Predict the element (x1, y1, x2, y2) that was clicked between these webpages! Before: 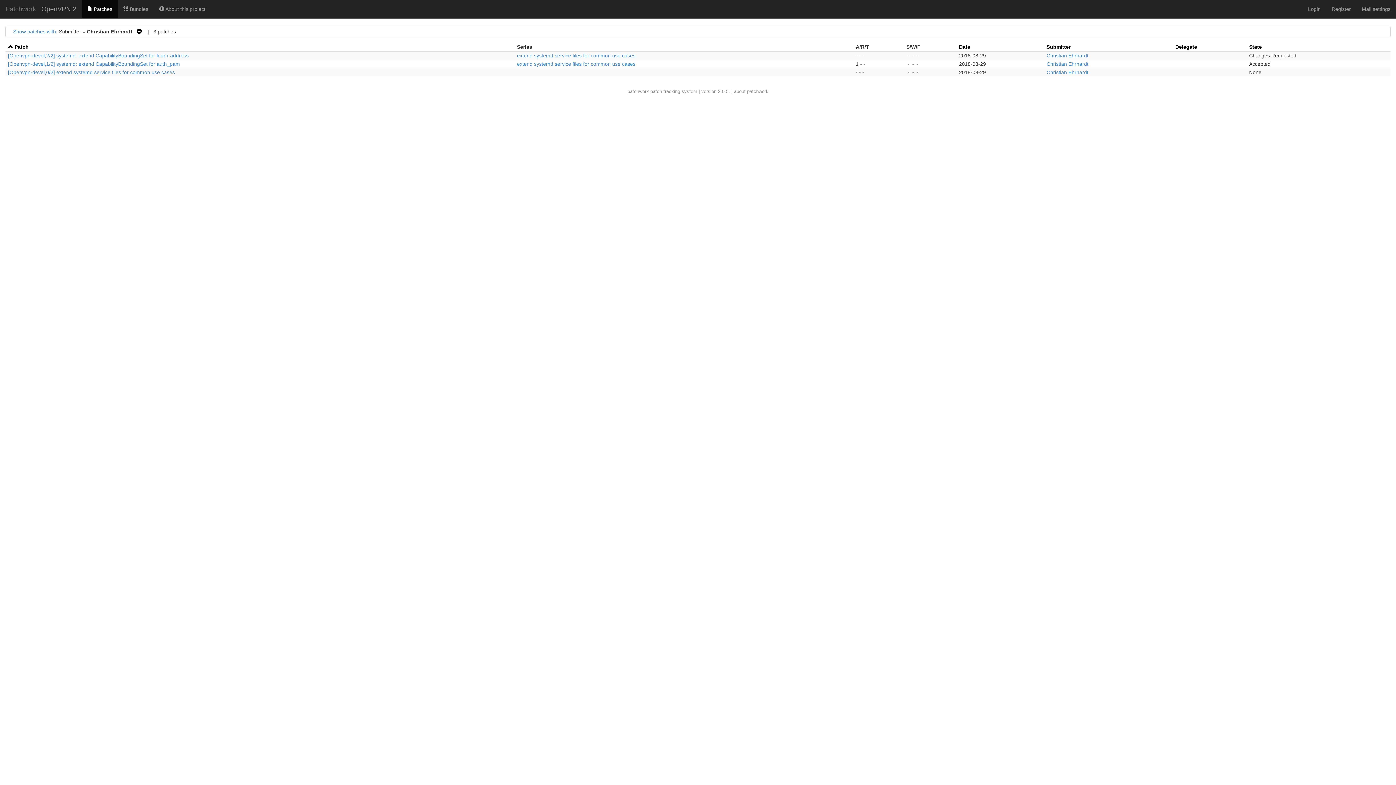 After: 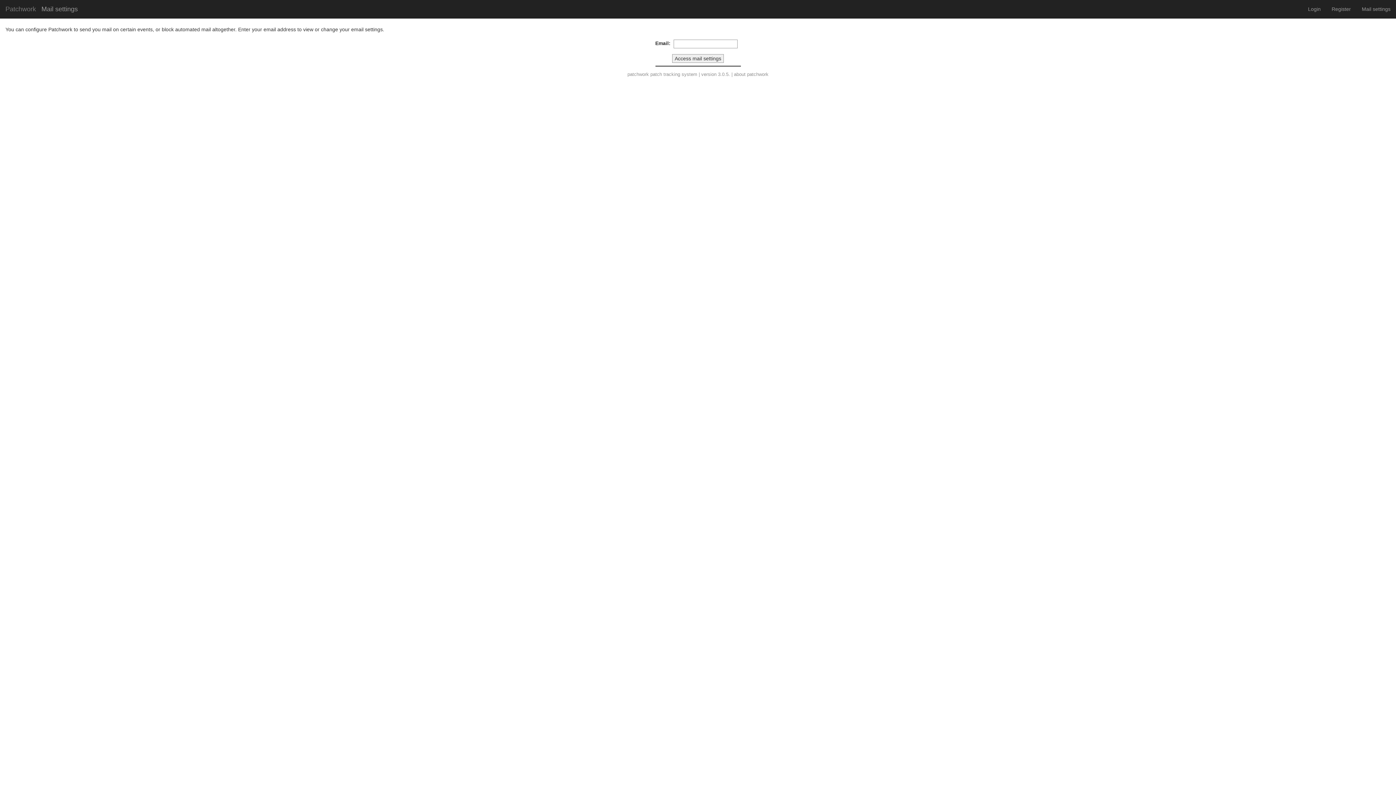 Action: label: Mail settings bbox: (1356, 0, 1396, 18)